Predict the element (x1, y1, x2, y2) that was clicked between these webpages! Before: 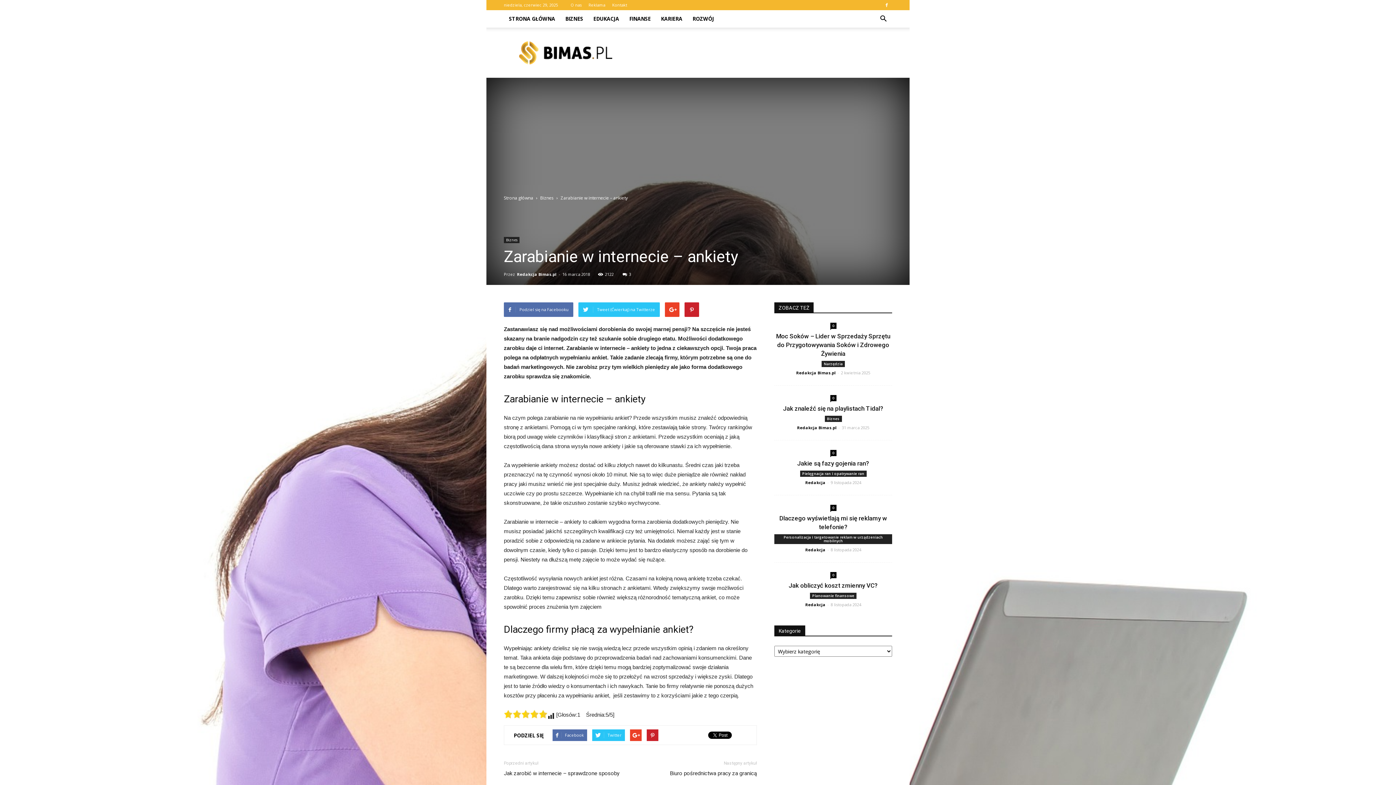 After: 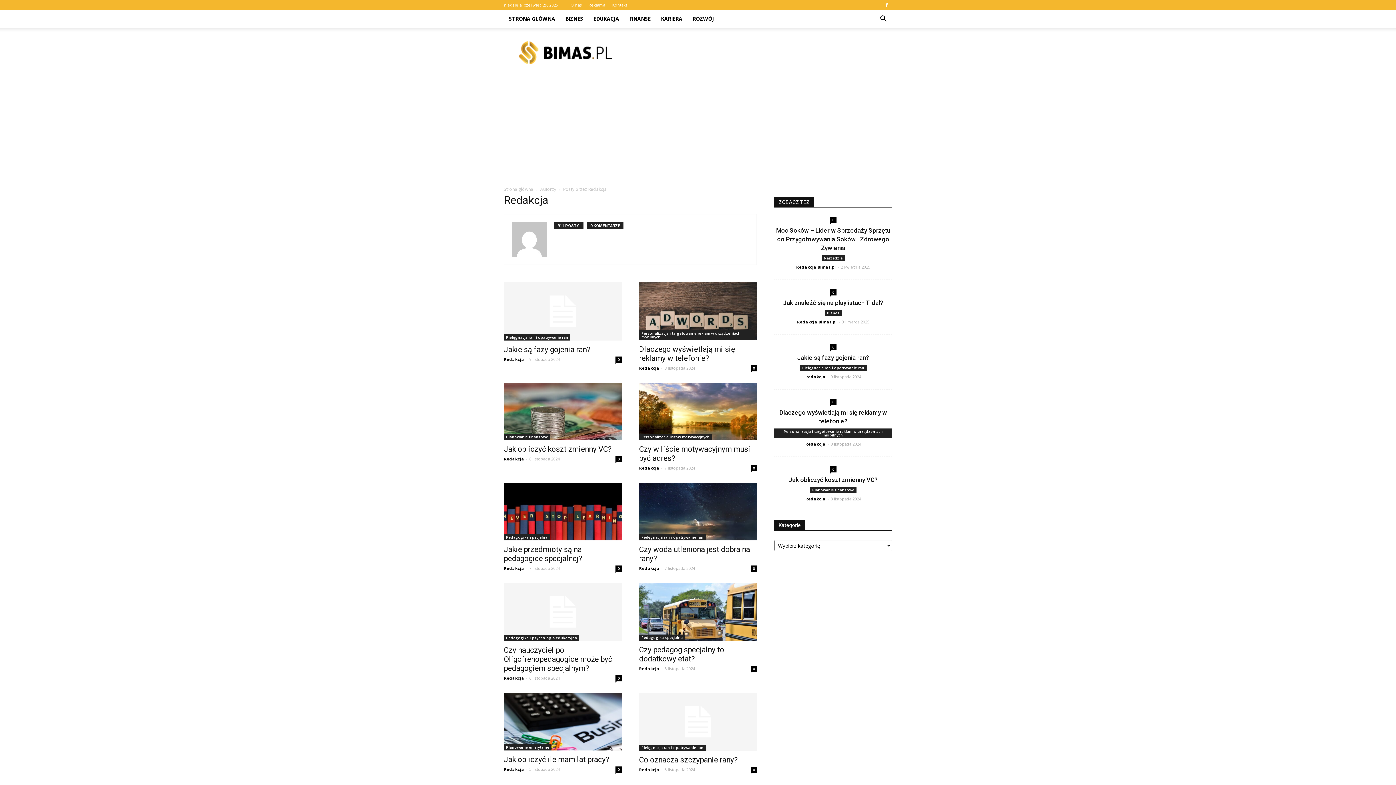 Action: label: Redakcja bbox: (805, 480, 825, 485)